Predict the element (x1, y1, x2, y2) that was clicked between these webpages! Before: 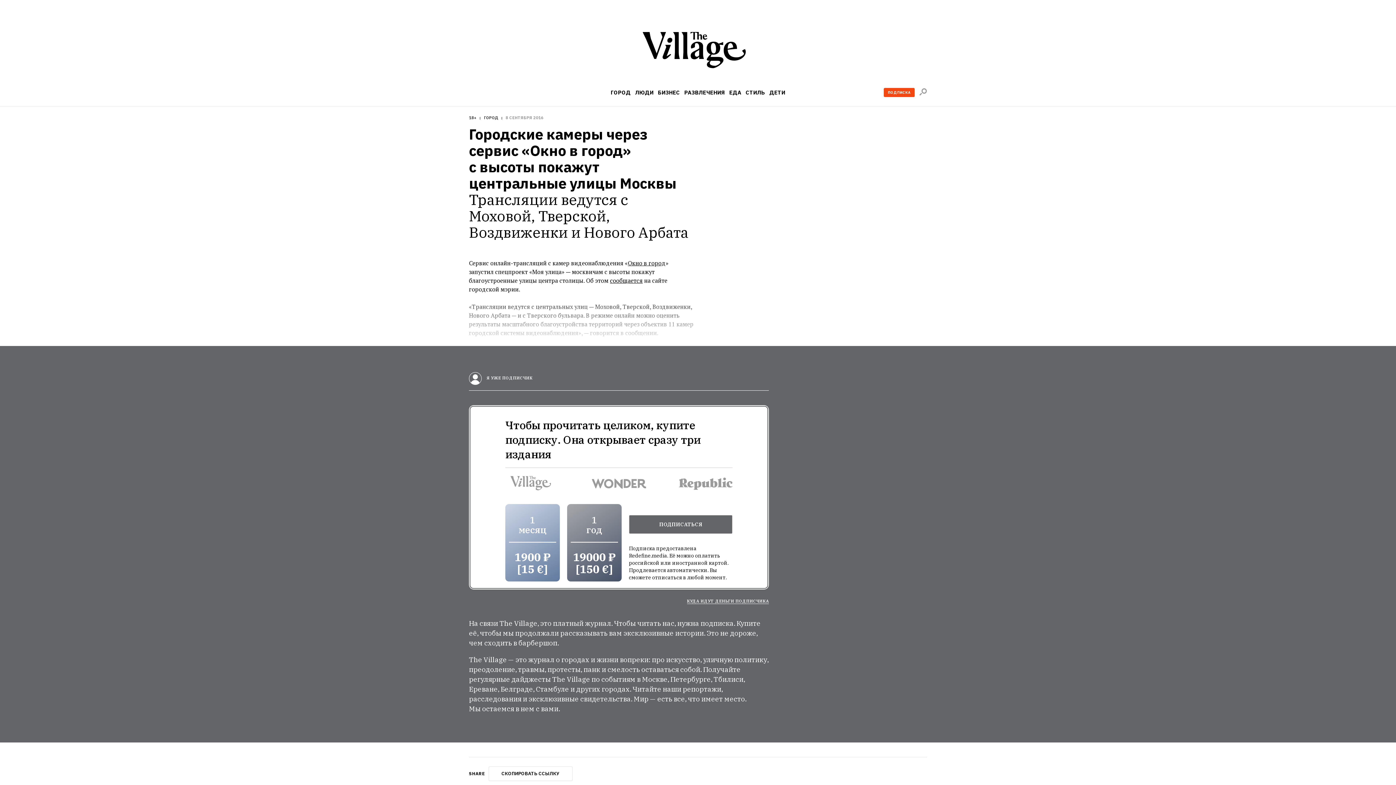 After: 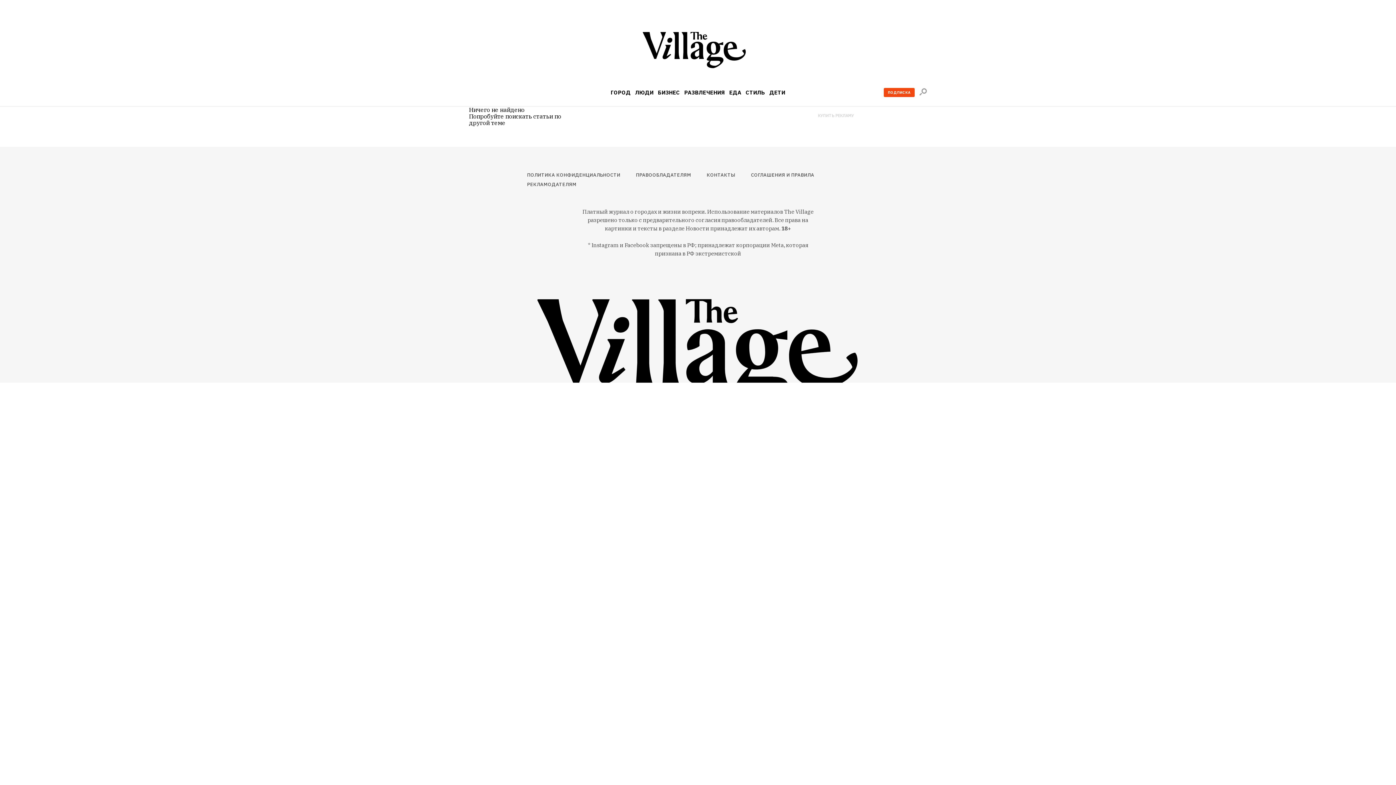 Action: label: ГОРОД bbox: (484, 115, 498, 120)